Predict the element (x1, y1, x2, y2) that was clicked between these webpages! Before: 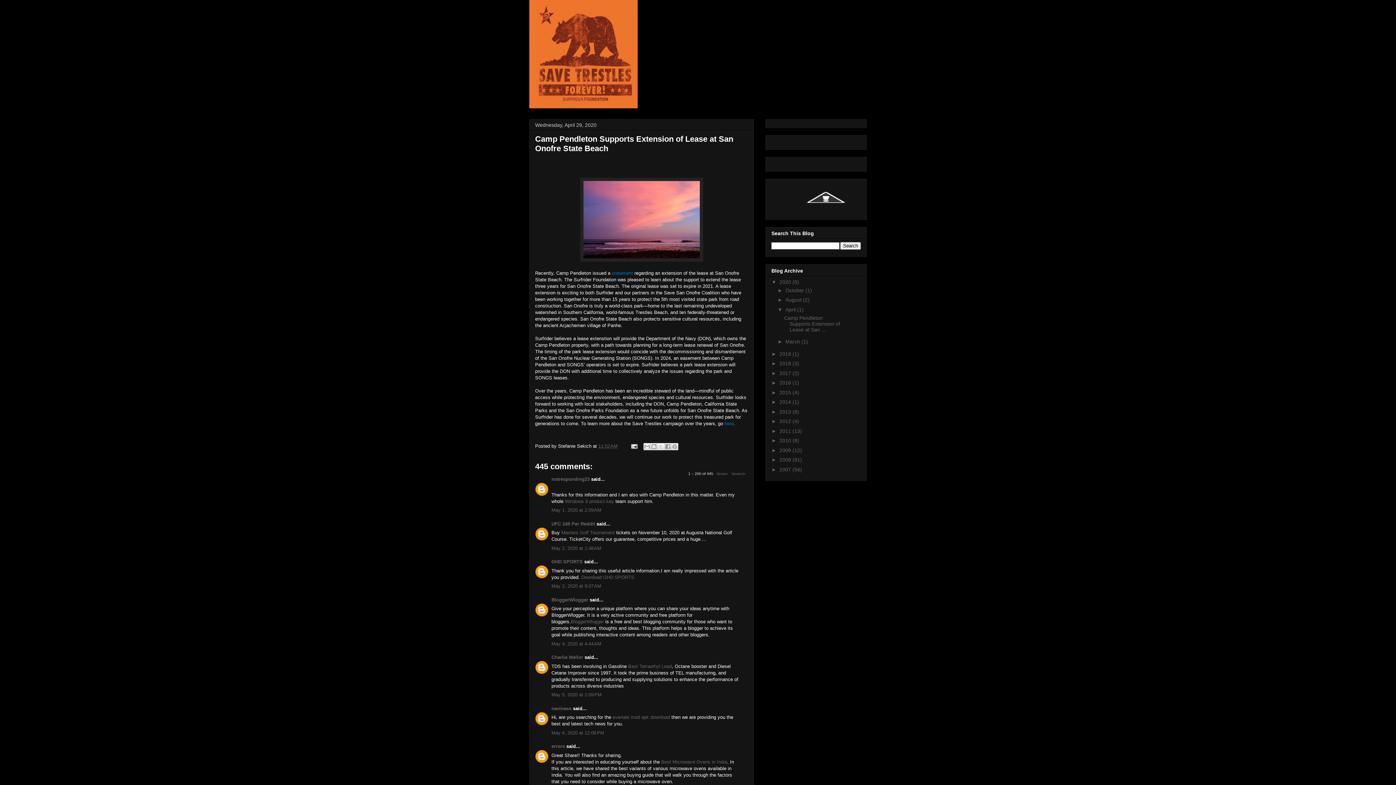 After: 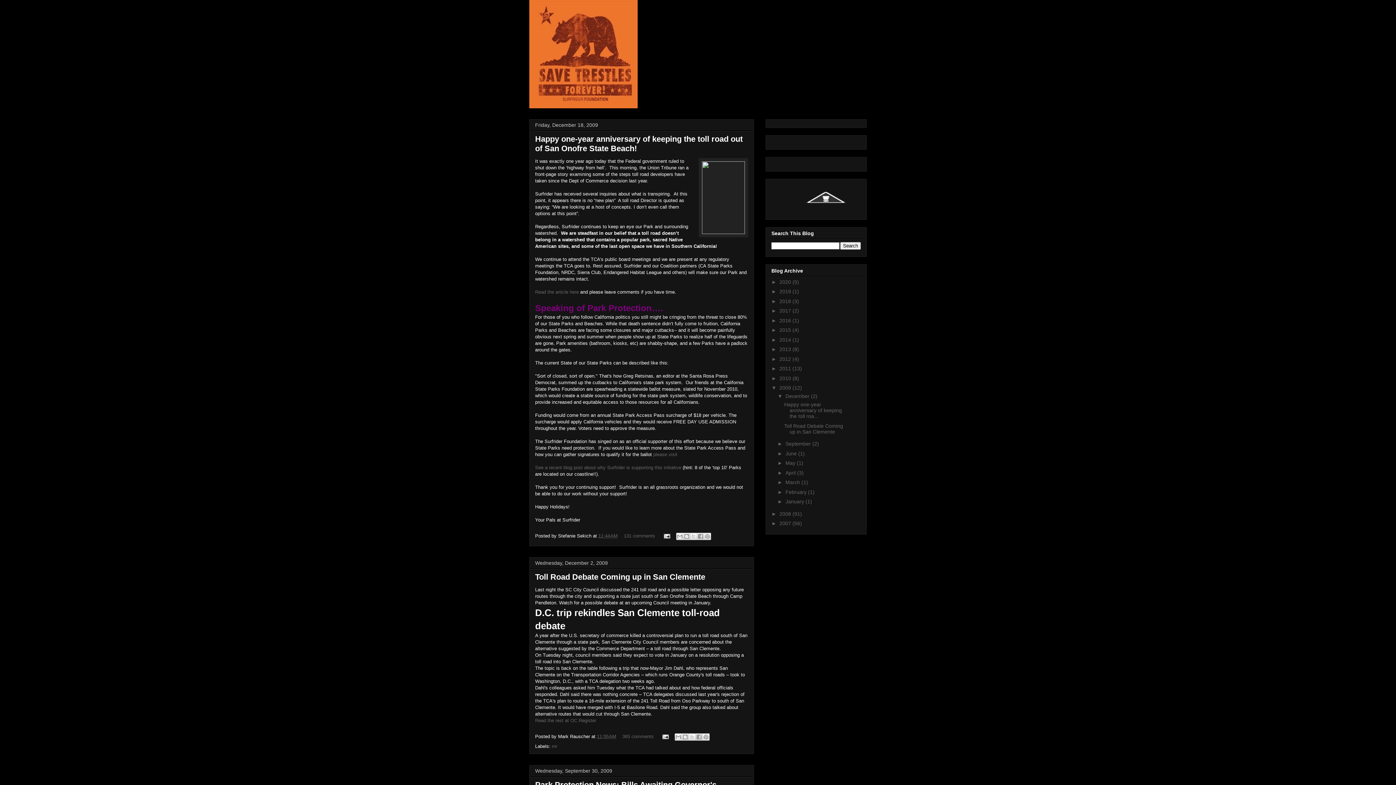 Action: bbox: (779, 447, 792, 453) label: 2009 